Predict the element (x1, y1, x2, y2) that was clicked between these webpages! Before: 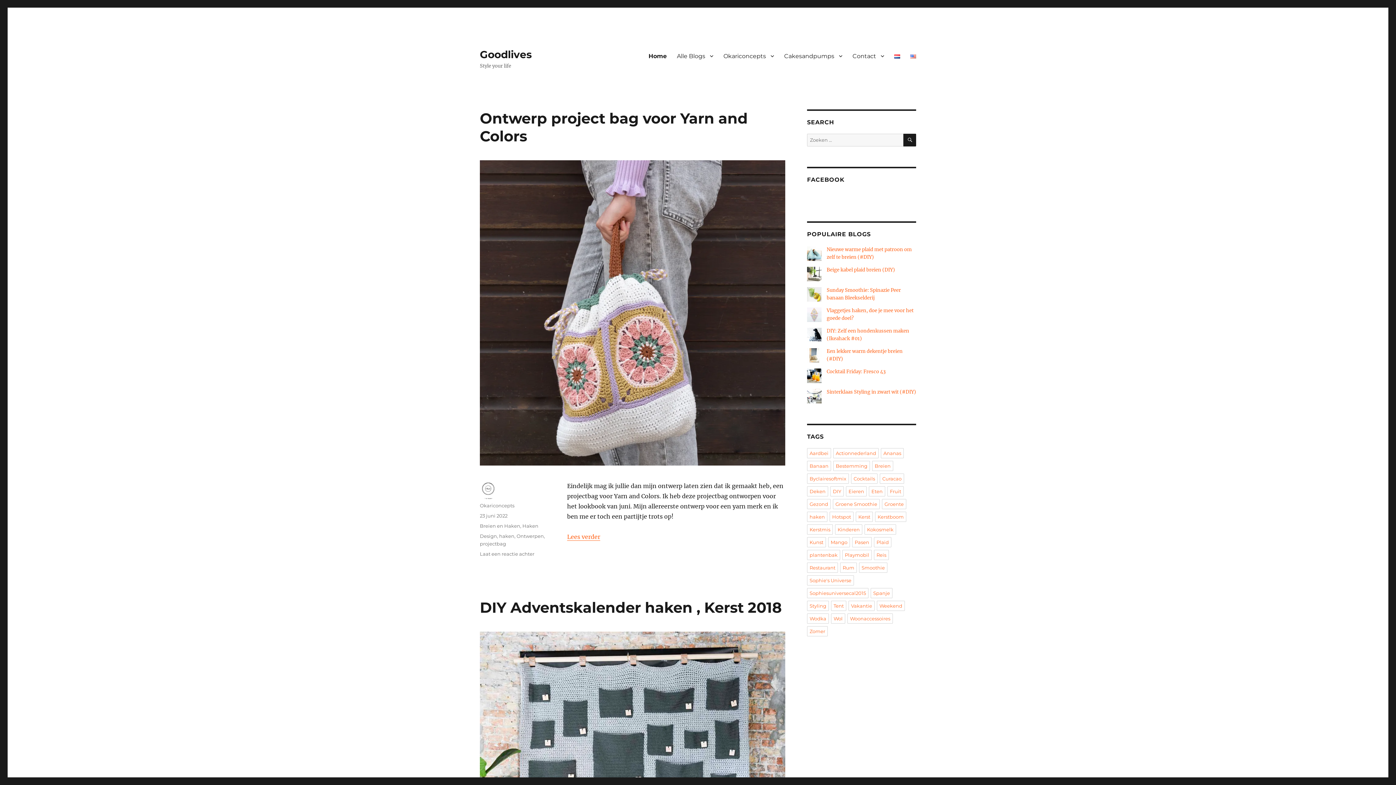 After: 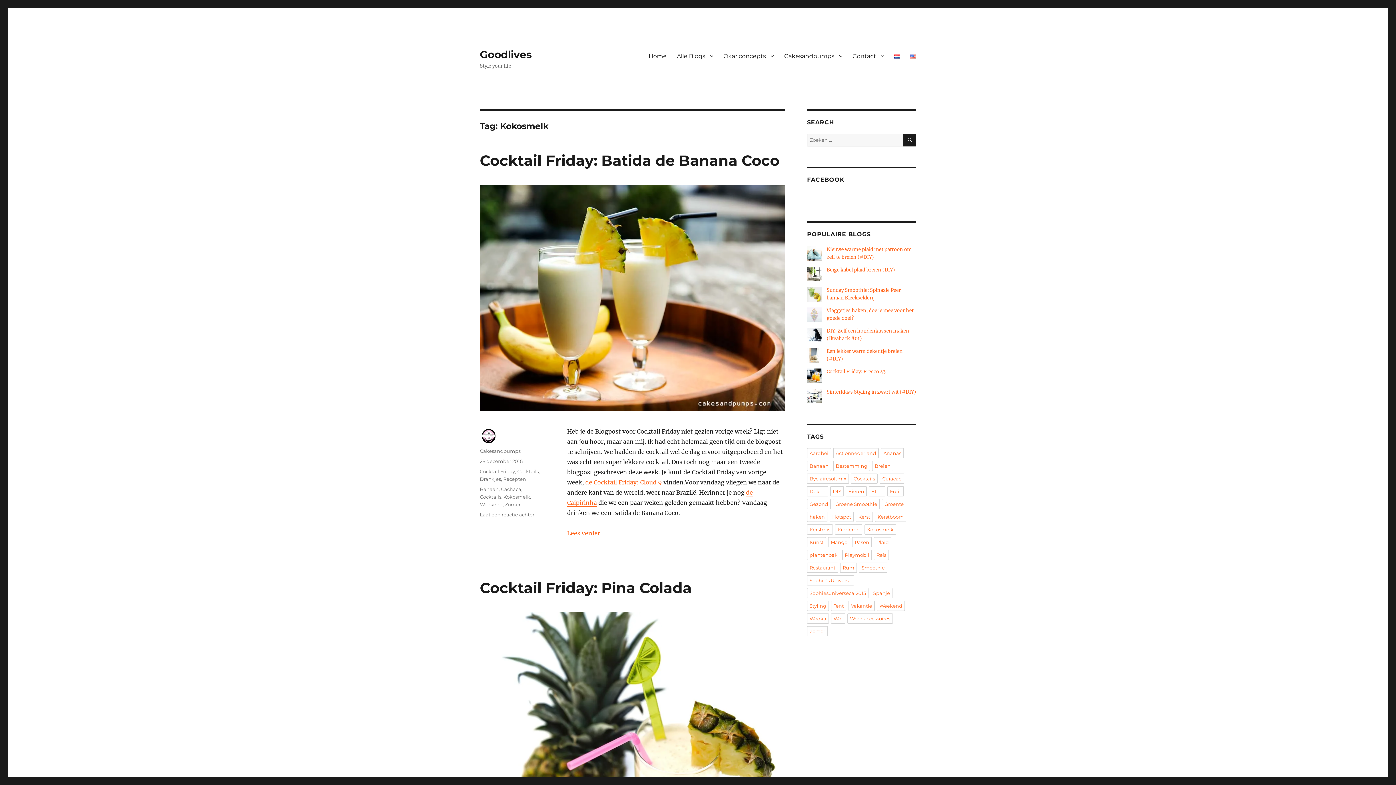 Action: label: Kokosmelk bbox: (864, 524, 896, 534)